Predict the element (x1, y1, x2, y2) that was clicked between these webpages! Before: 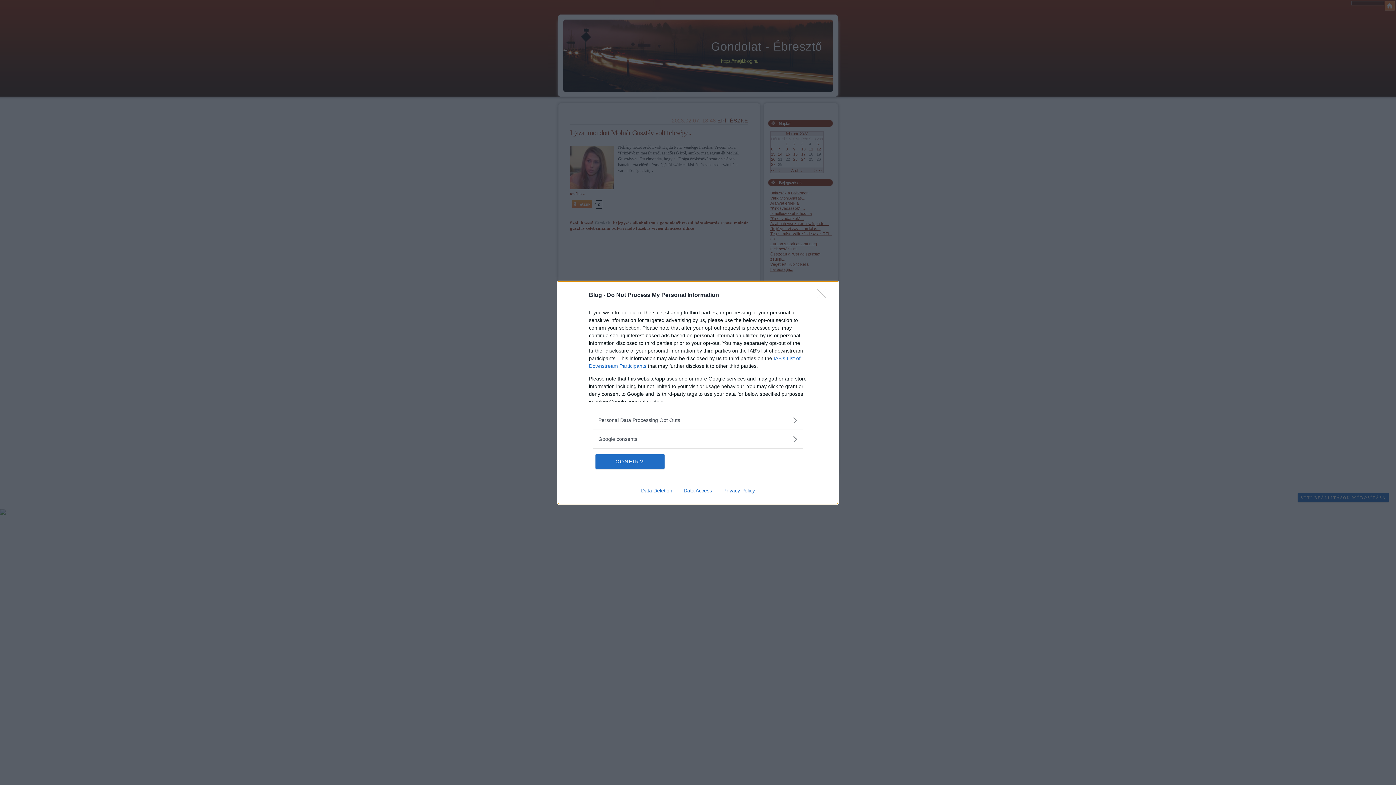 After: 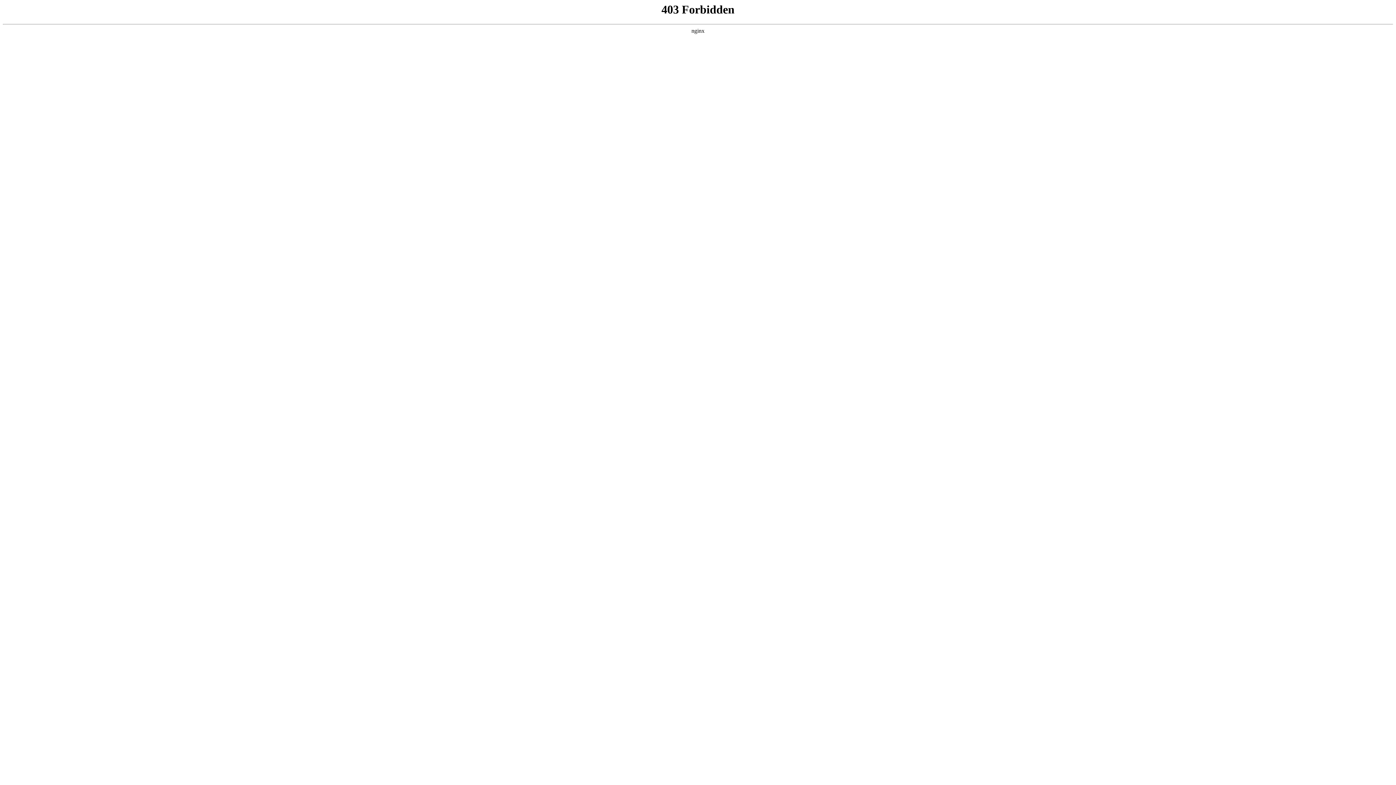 Action: bbox: (635, 487, 678, 493) label: Data Deletion